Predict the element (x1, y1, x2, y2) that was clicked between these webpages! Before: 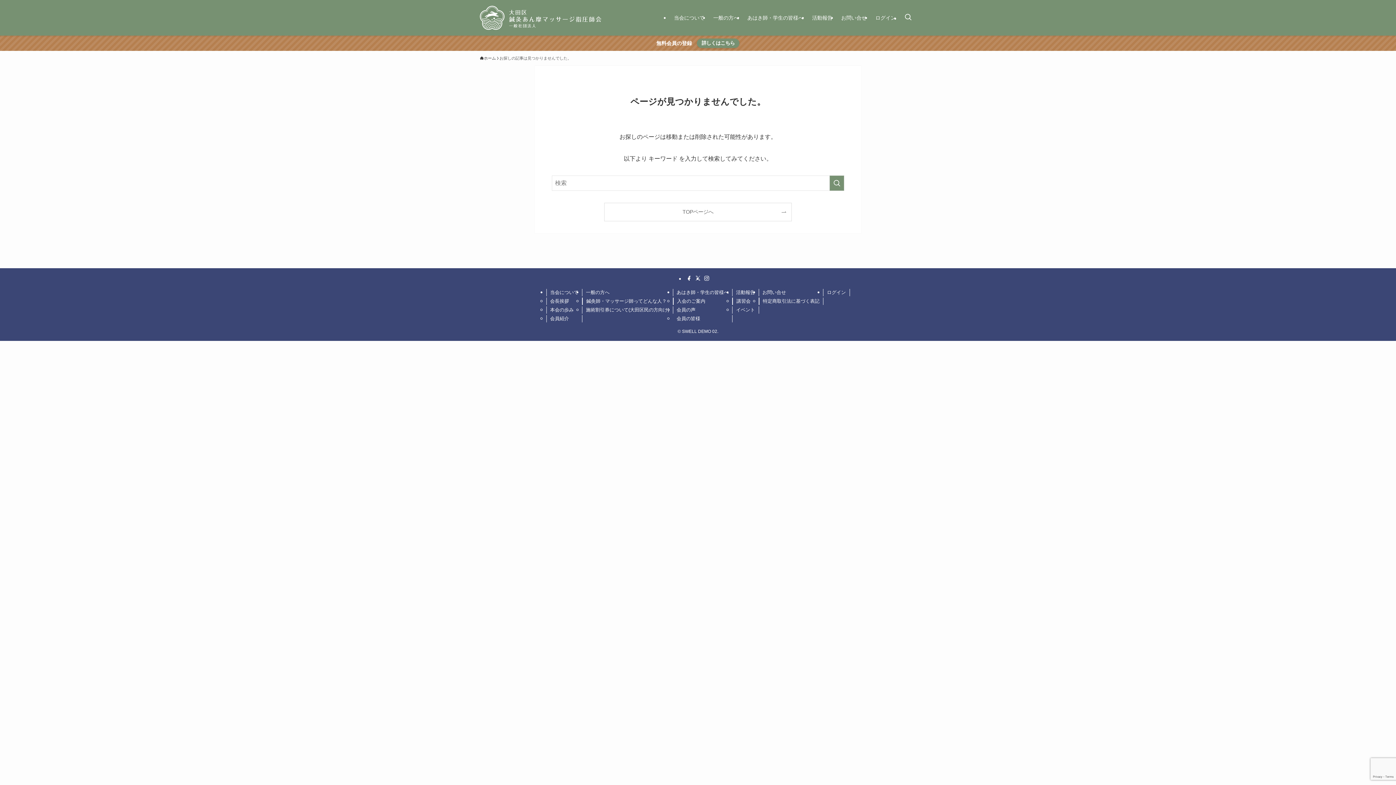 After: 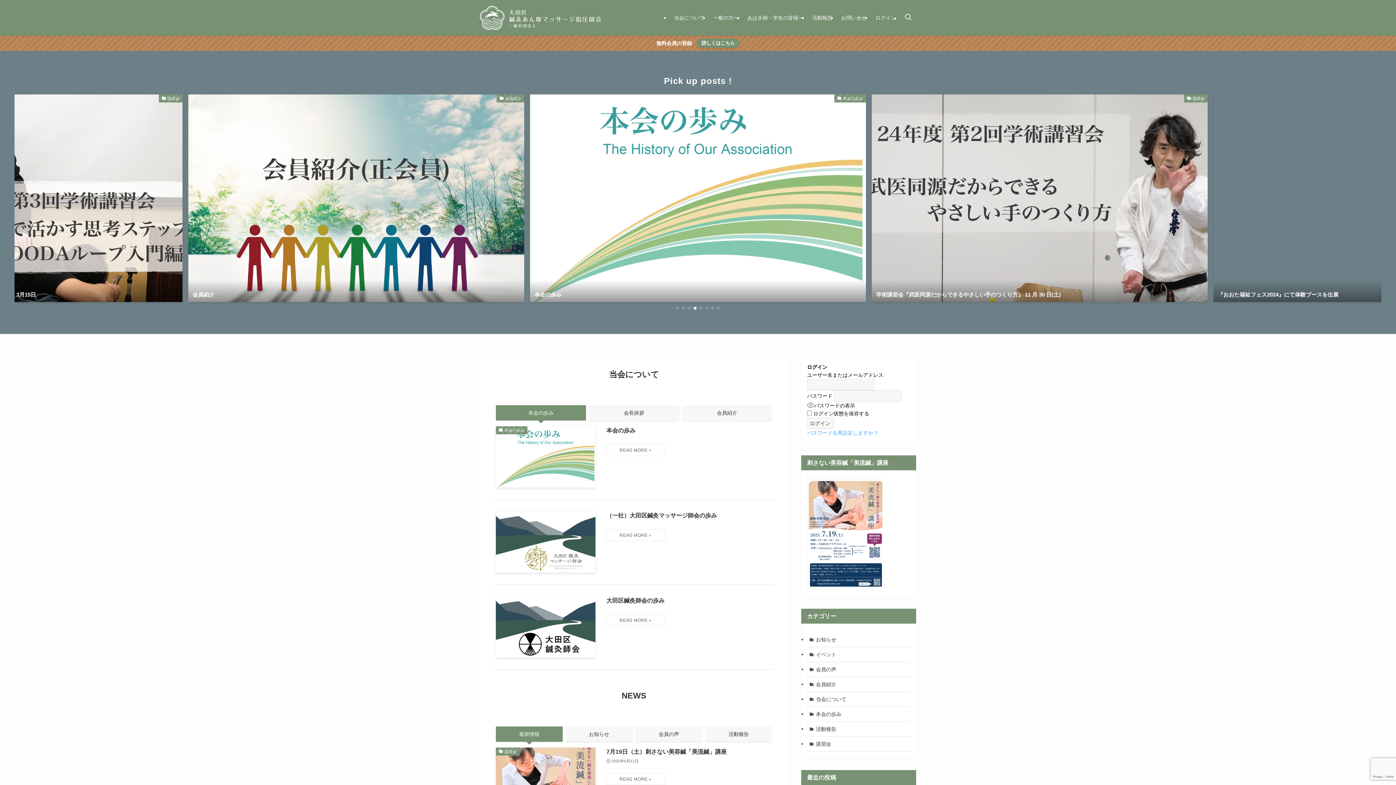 Action: bbox: (604, 203, 791, 221) label: TOPページへ